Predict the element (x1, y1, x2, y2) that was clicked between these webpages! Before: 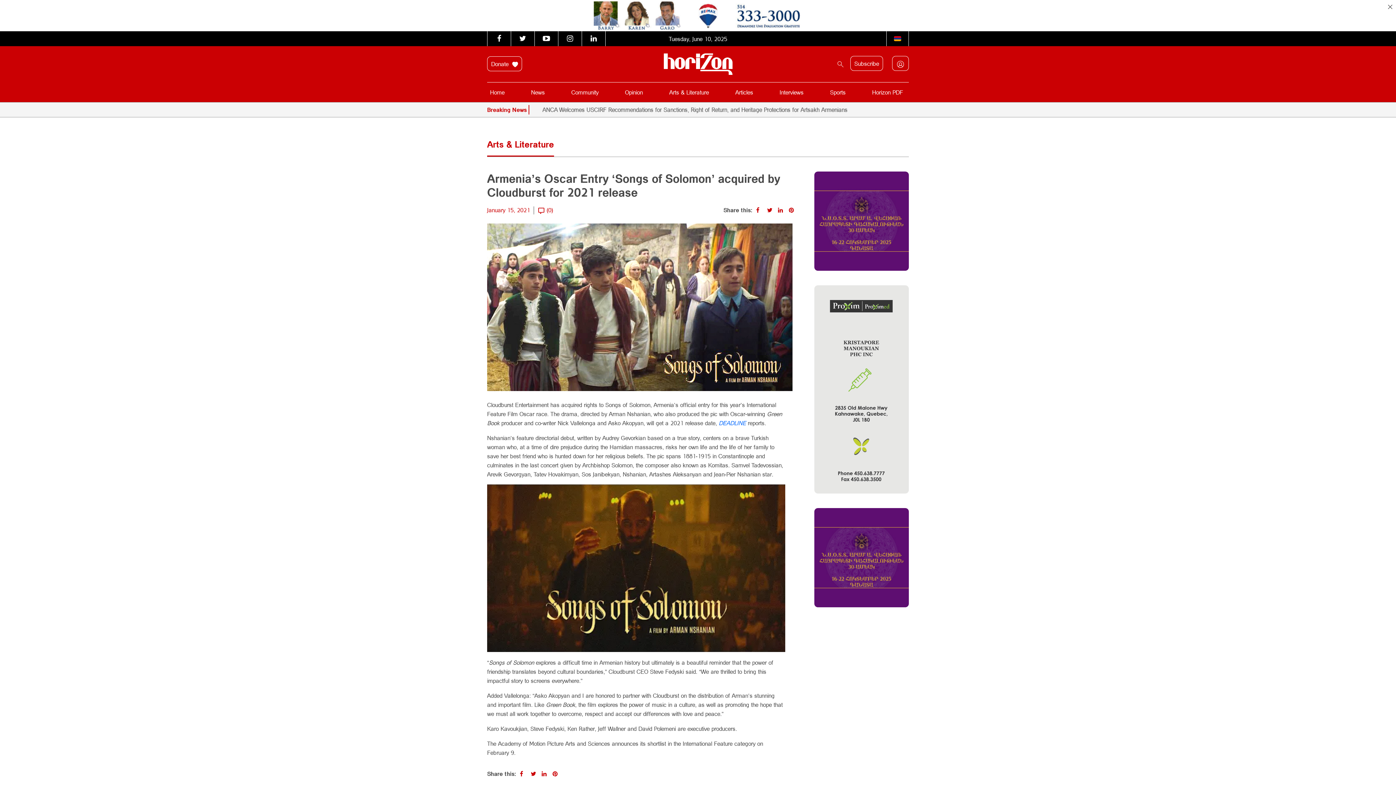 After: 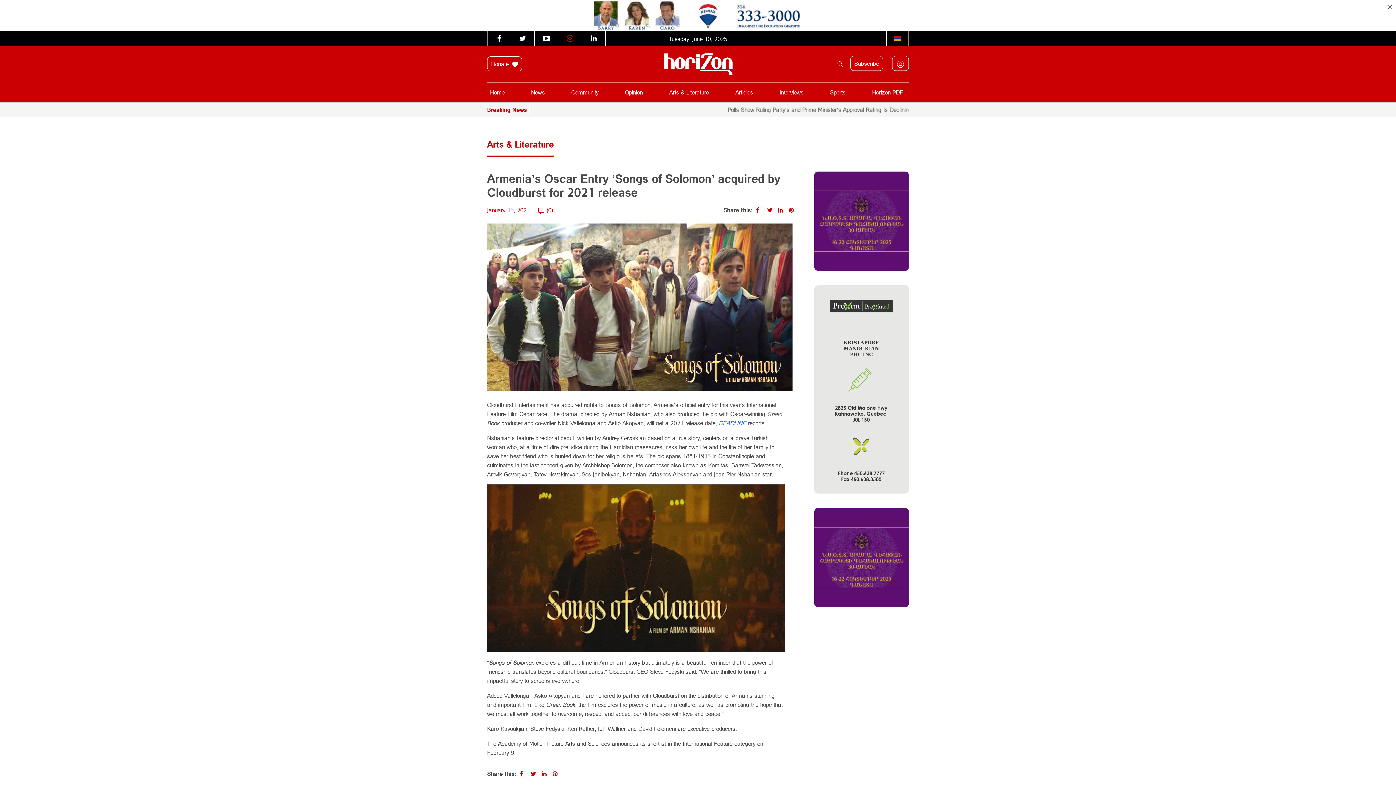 Action: bbox: (565, 34, 574, 42)